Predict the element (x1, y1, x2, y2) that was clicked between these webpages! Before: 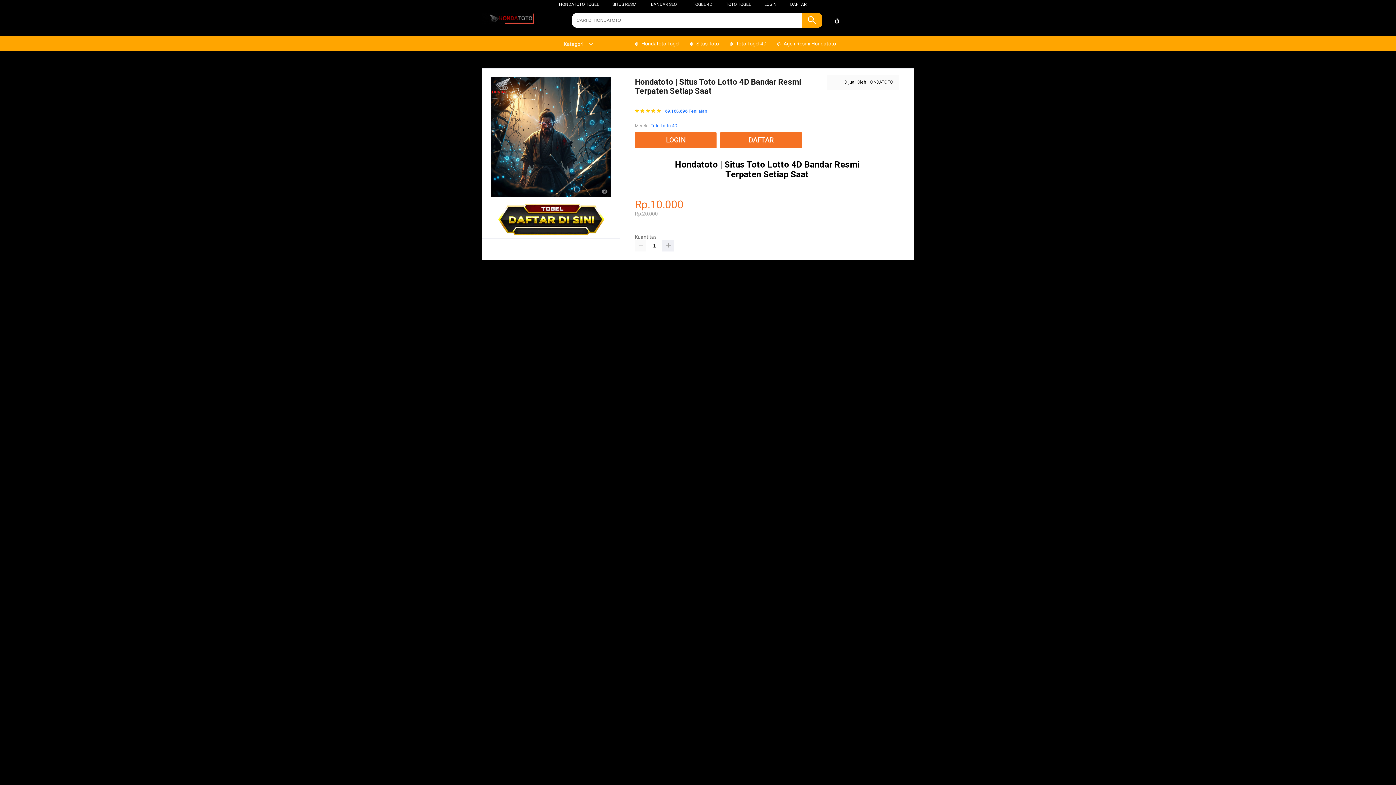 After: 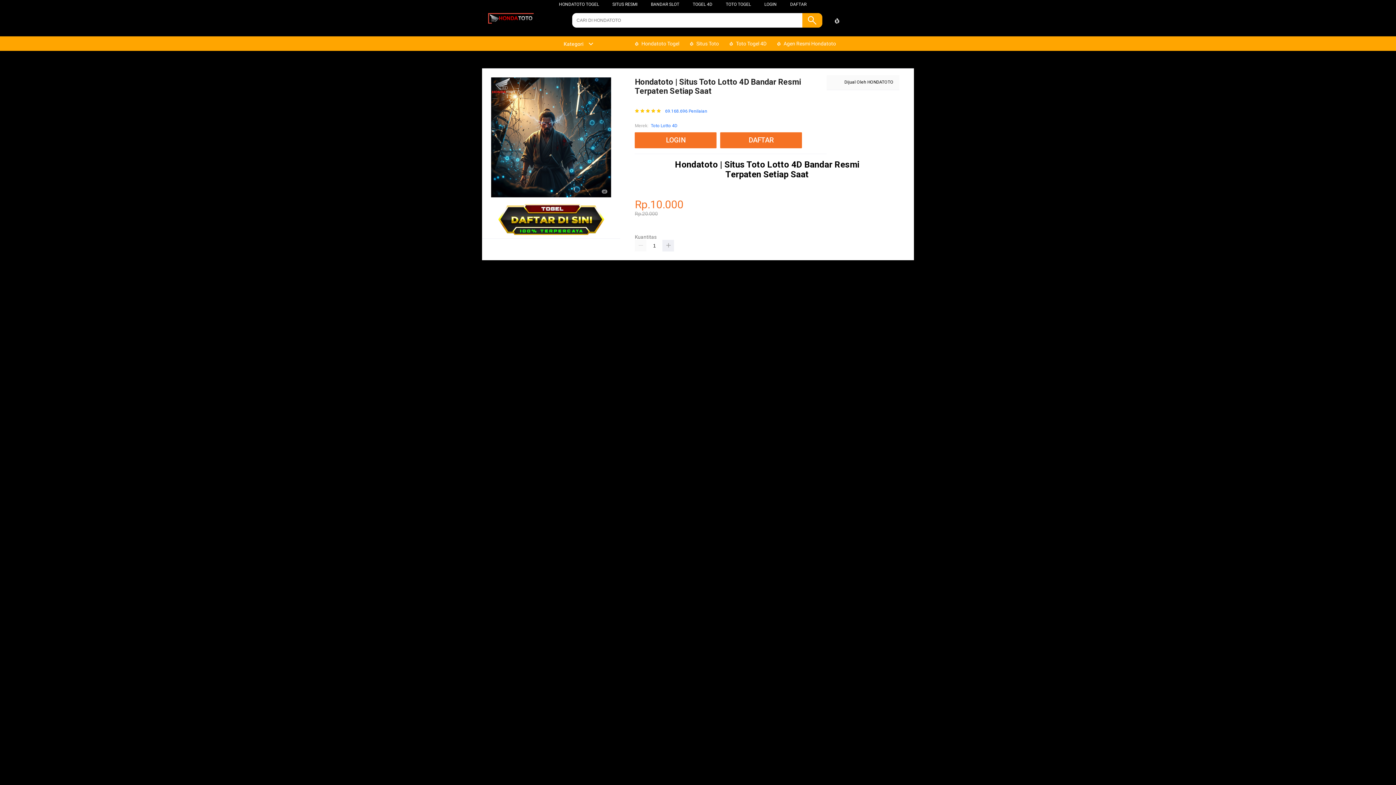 Action: label: TOTO TOGEL bbox: (726, 1, 751, 6)